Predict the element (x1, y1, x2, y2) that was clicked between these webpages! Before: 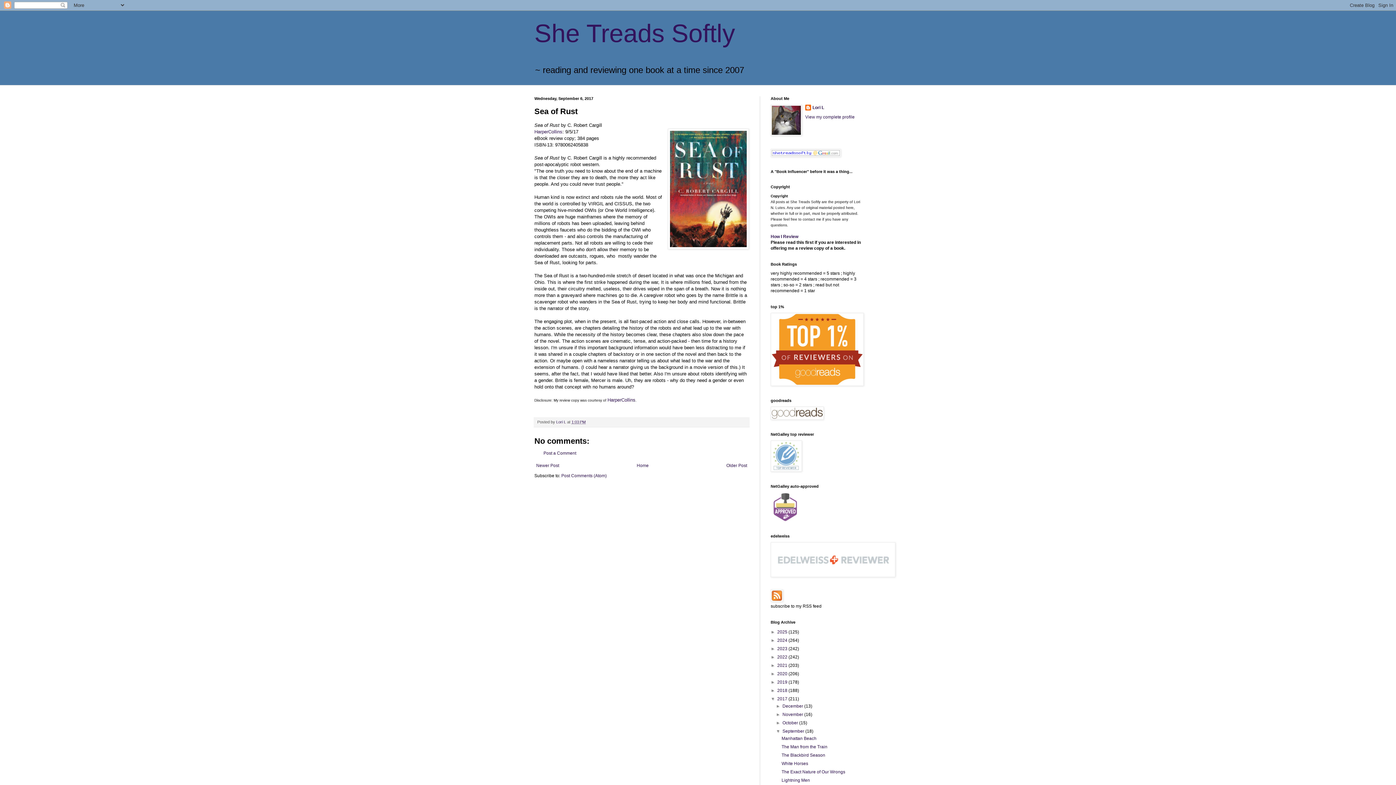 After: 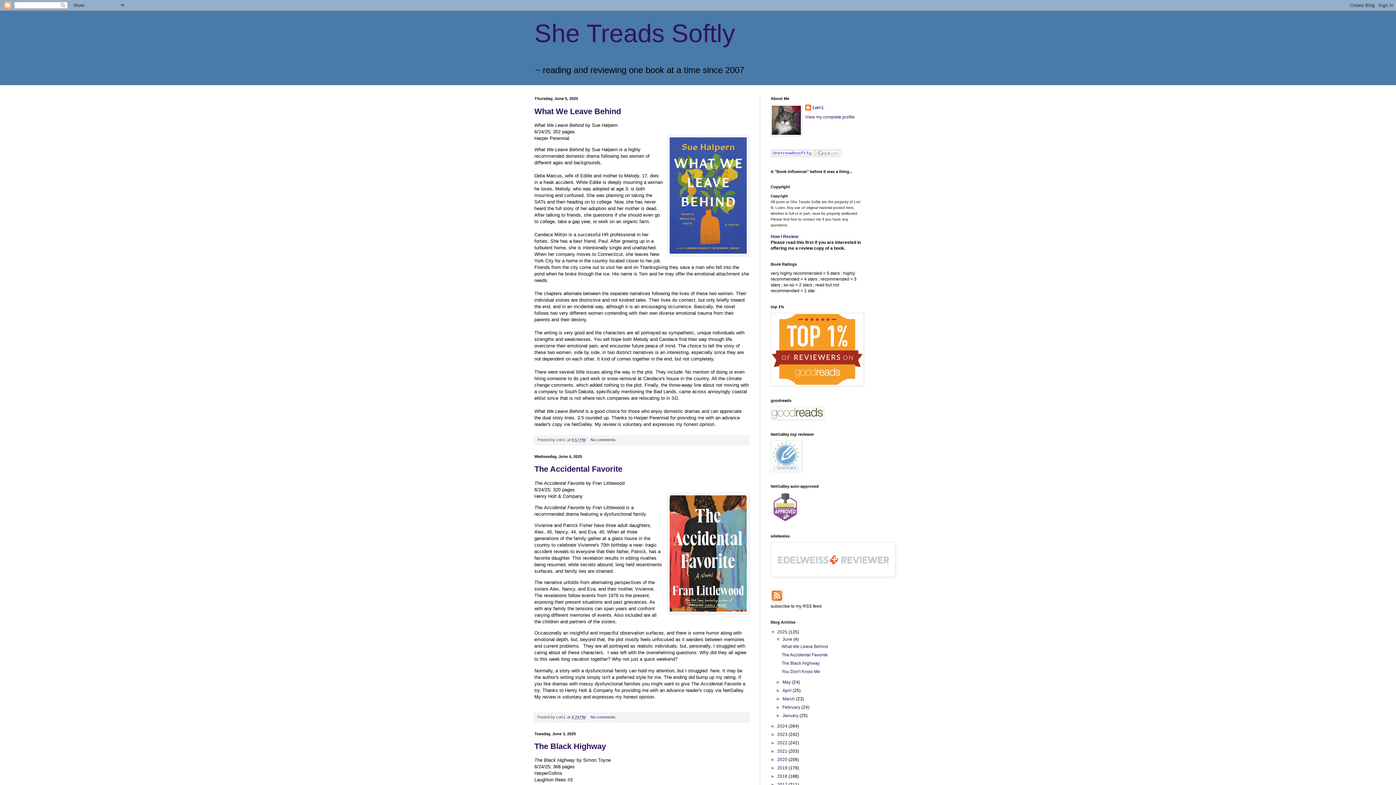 Action: label: 2025  bbox: (777, 629, 788, 634)